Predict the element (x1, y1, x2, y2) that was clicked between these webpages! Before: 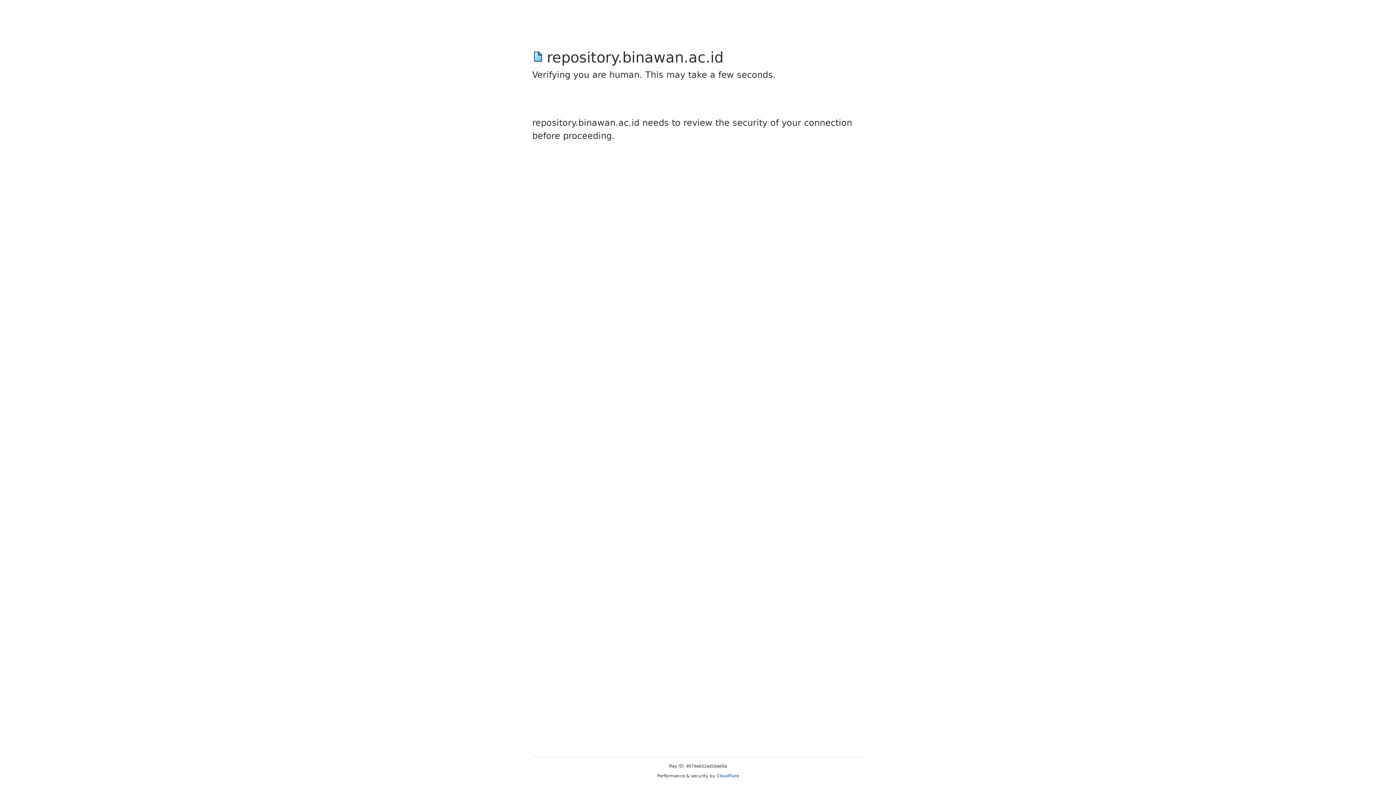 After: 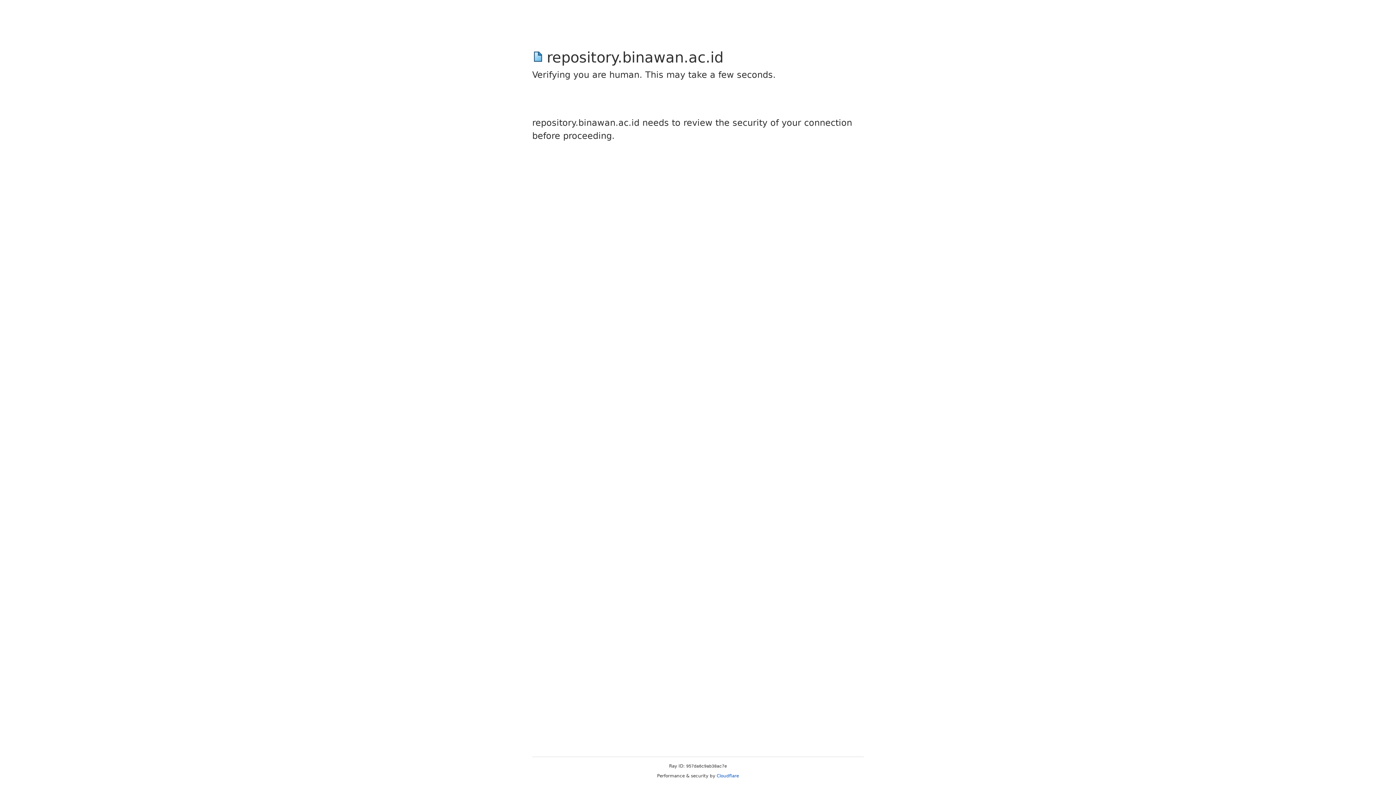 Action: bbox: (716, 773, 739, 778) label: Cloudflare